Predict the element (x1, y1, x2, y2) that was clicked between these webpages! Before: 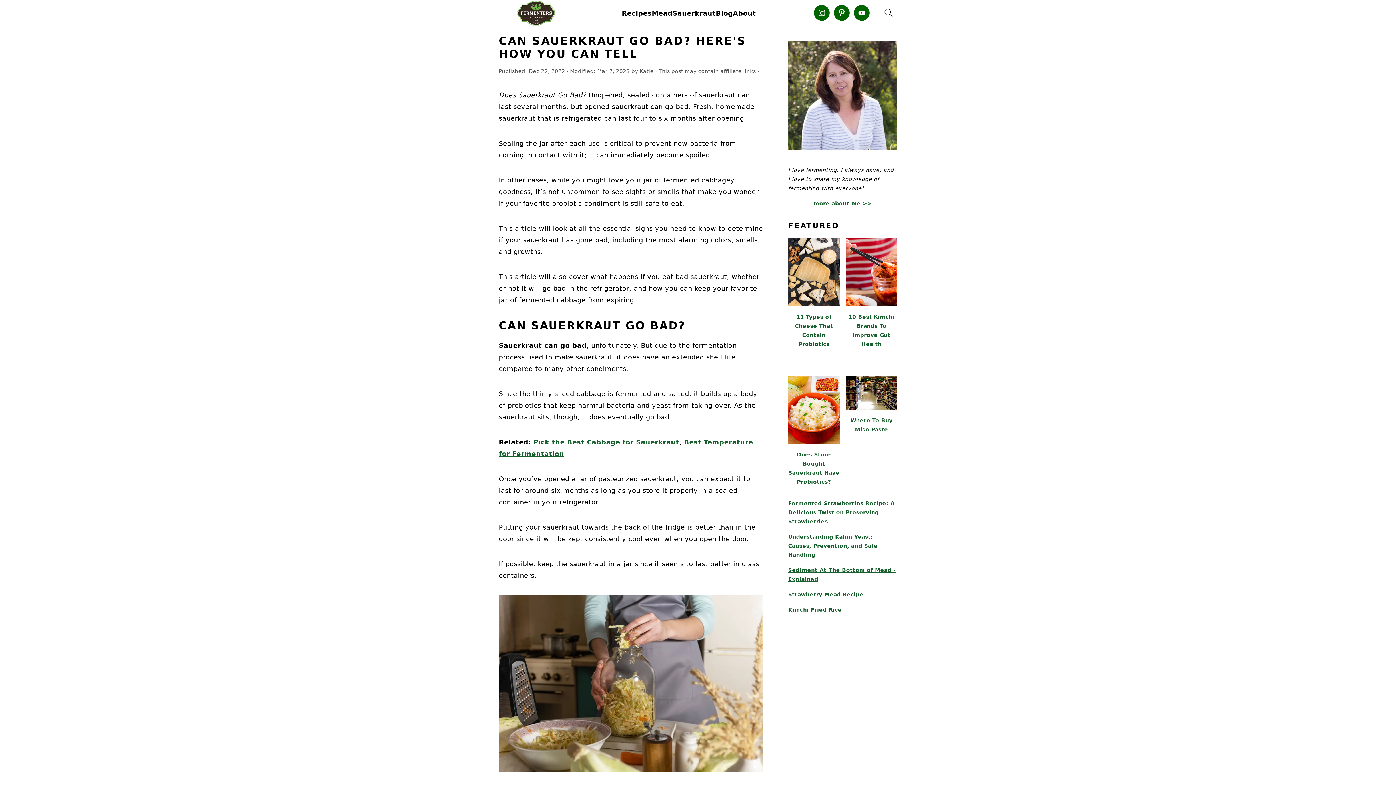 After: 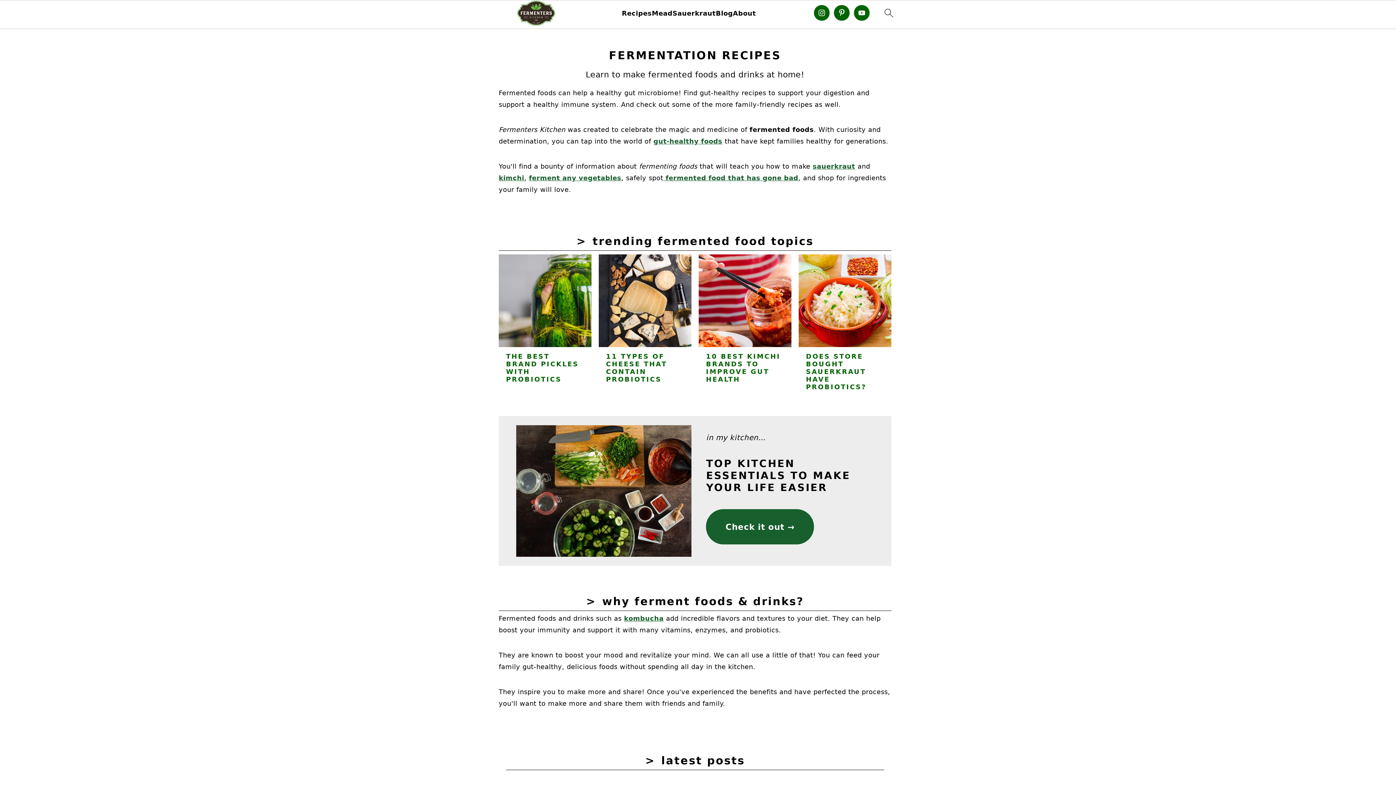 Action: bbox: (500, 0, 572, 29)